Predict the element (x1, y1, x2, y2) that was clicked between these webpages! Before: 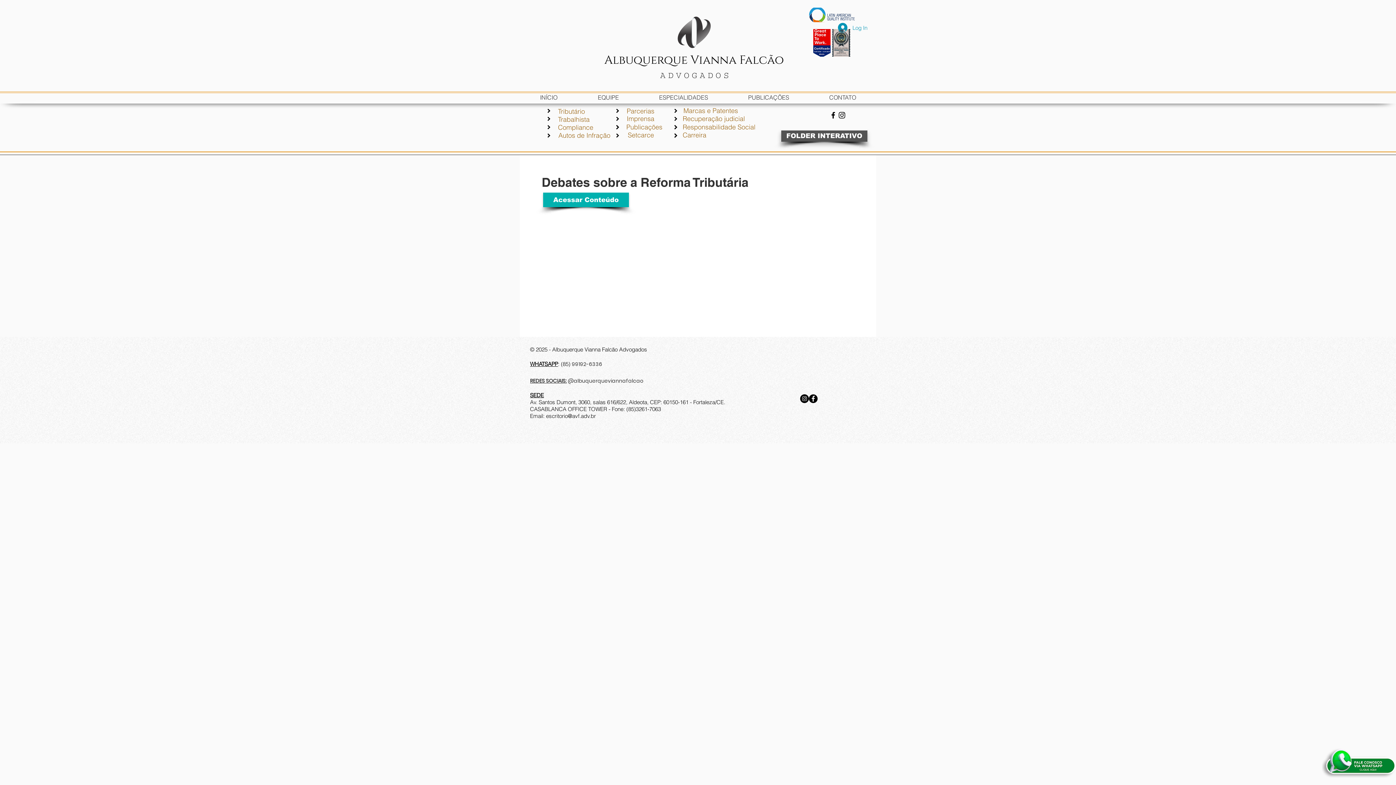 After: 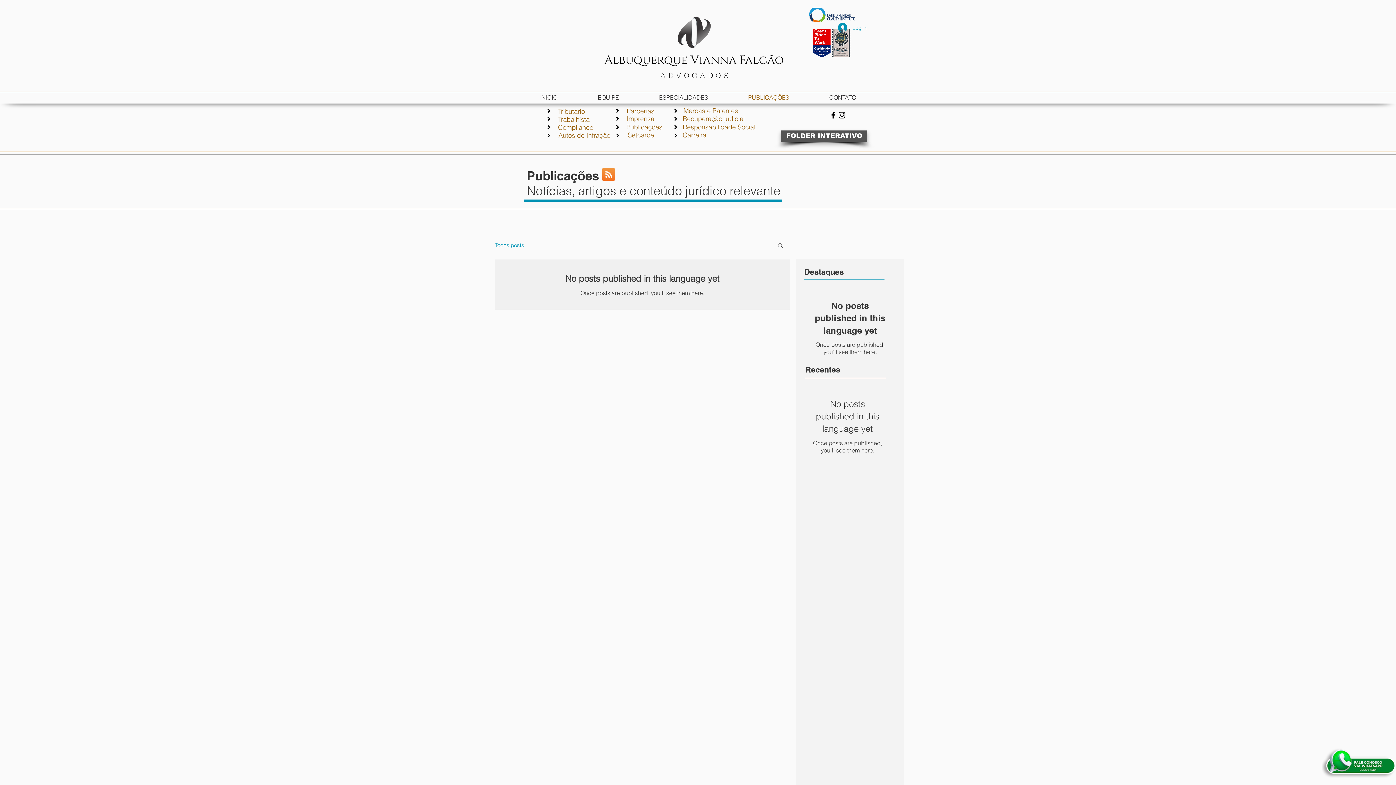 Action: label: Publicações bbox: (625, 122, 662, 131)